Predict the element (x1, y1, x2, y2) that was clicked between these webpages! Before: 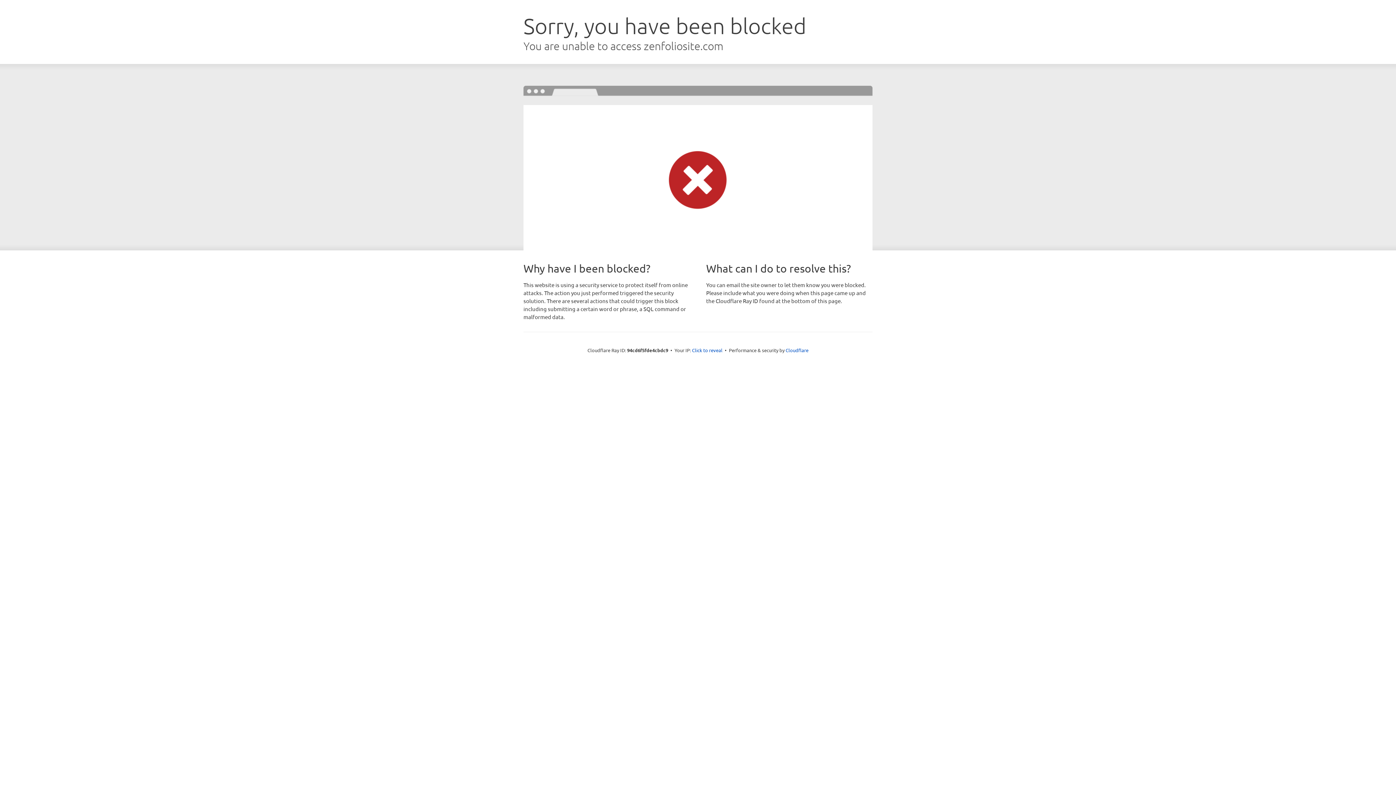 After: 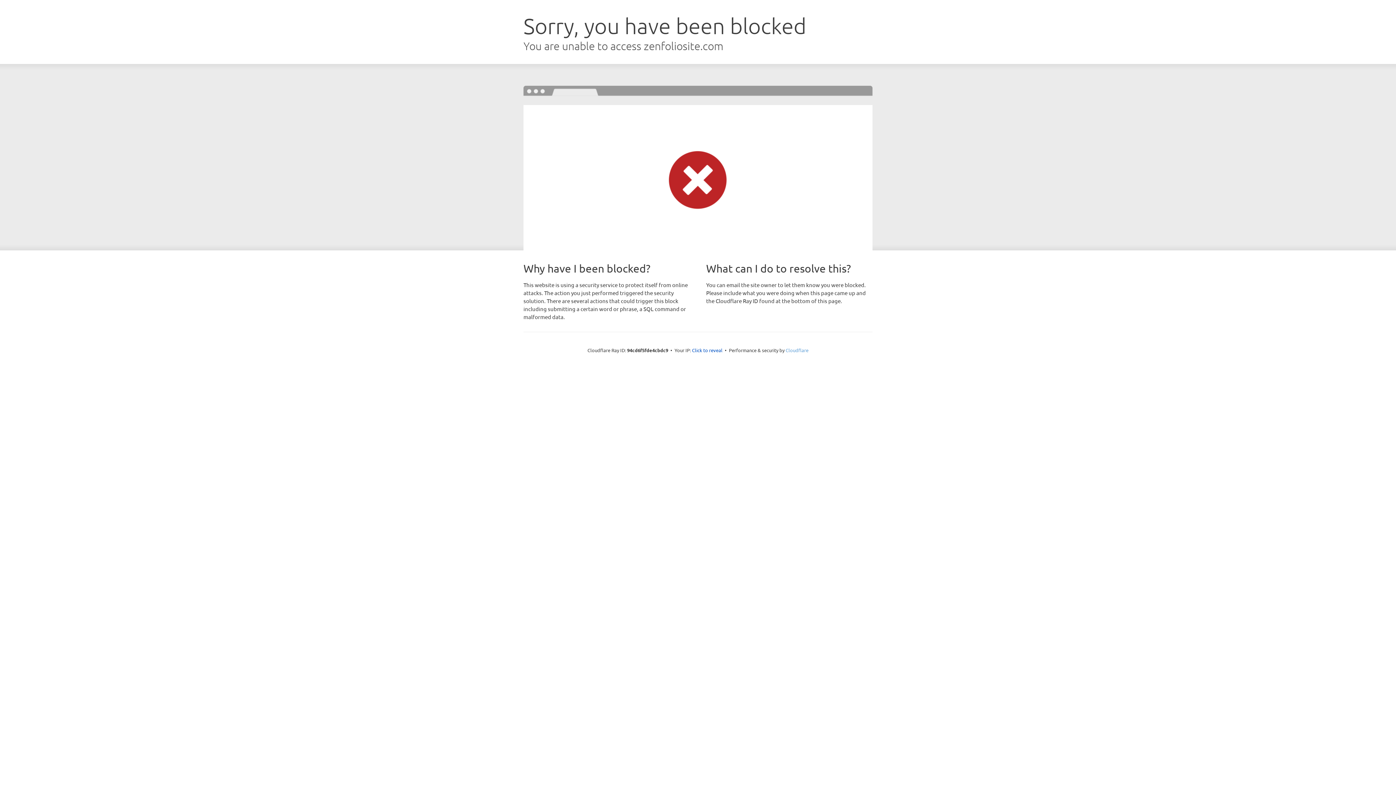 Action: label: Cloudflare bbox: (785, 347, 808, 353)